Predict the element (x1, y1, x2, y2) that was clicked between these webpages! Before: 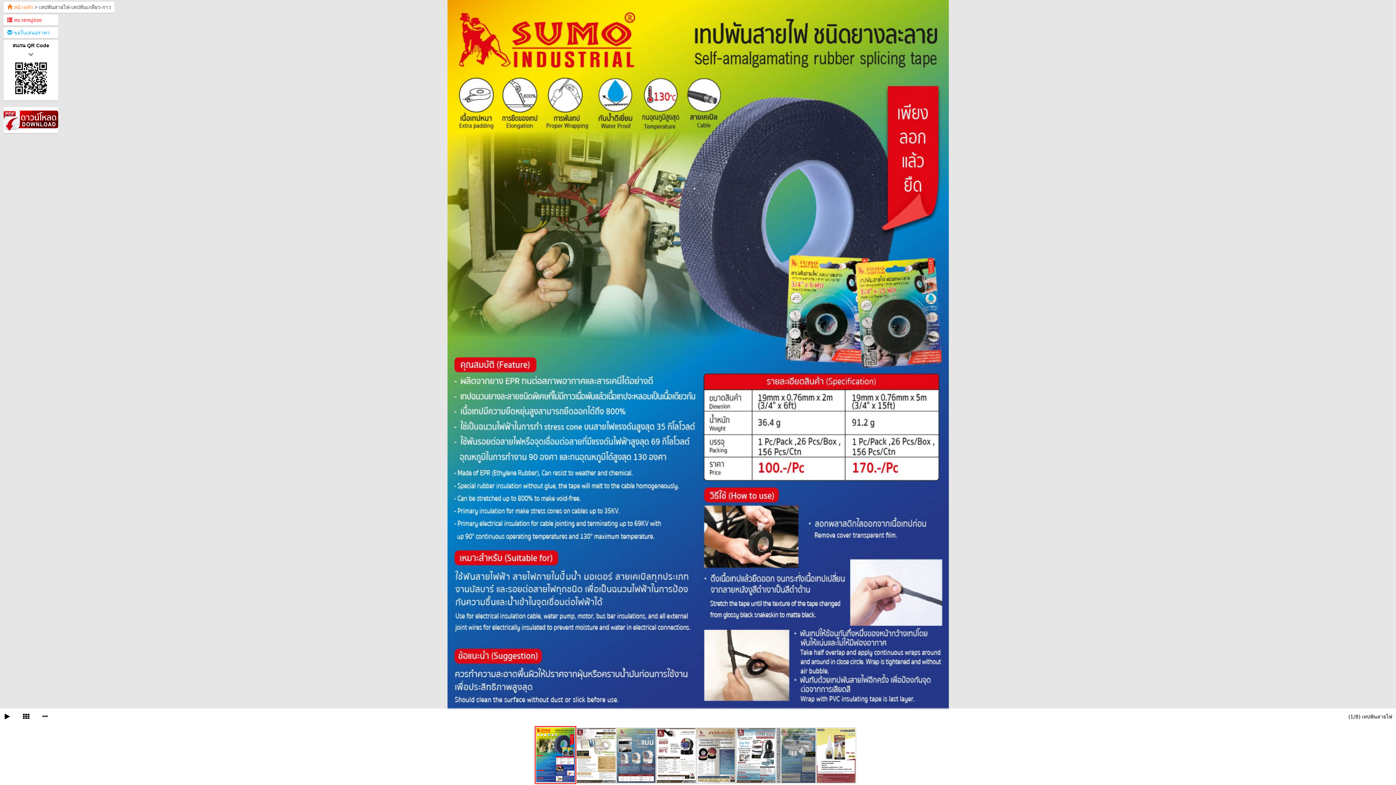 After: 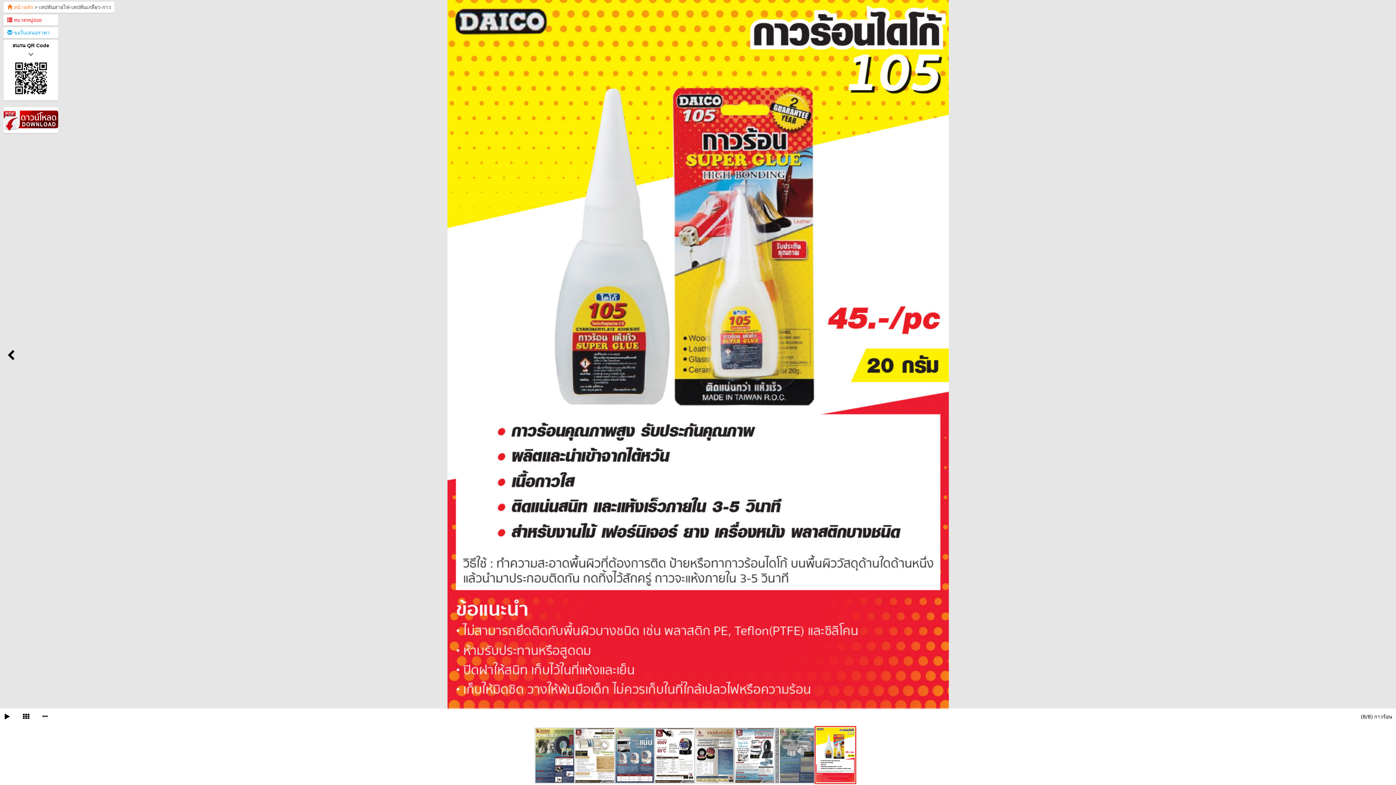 Action: bbox: (816, 728, 856, 784)